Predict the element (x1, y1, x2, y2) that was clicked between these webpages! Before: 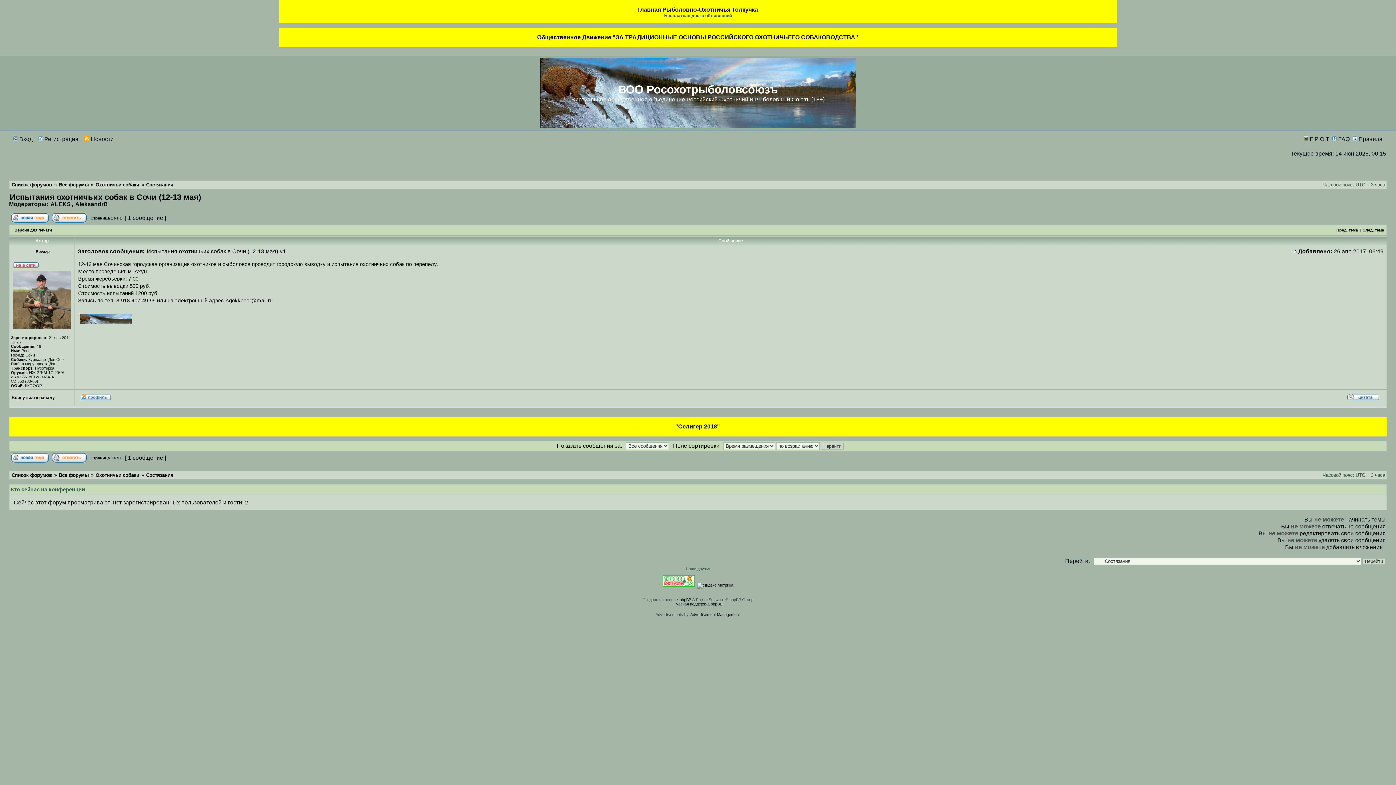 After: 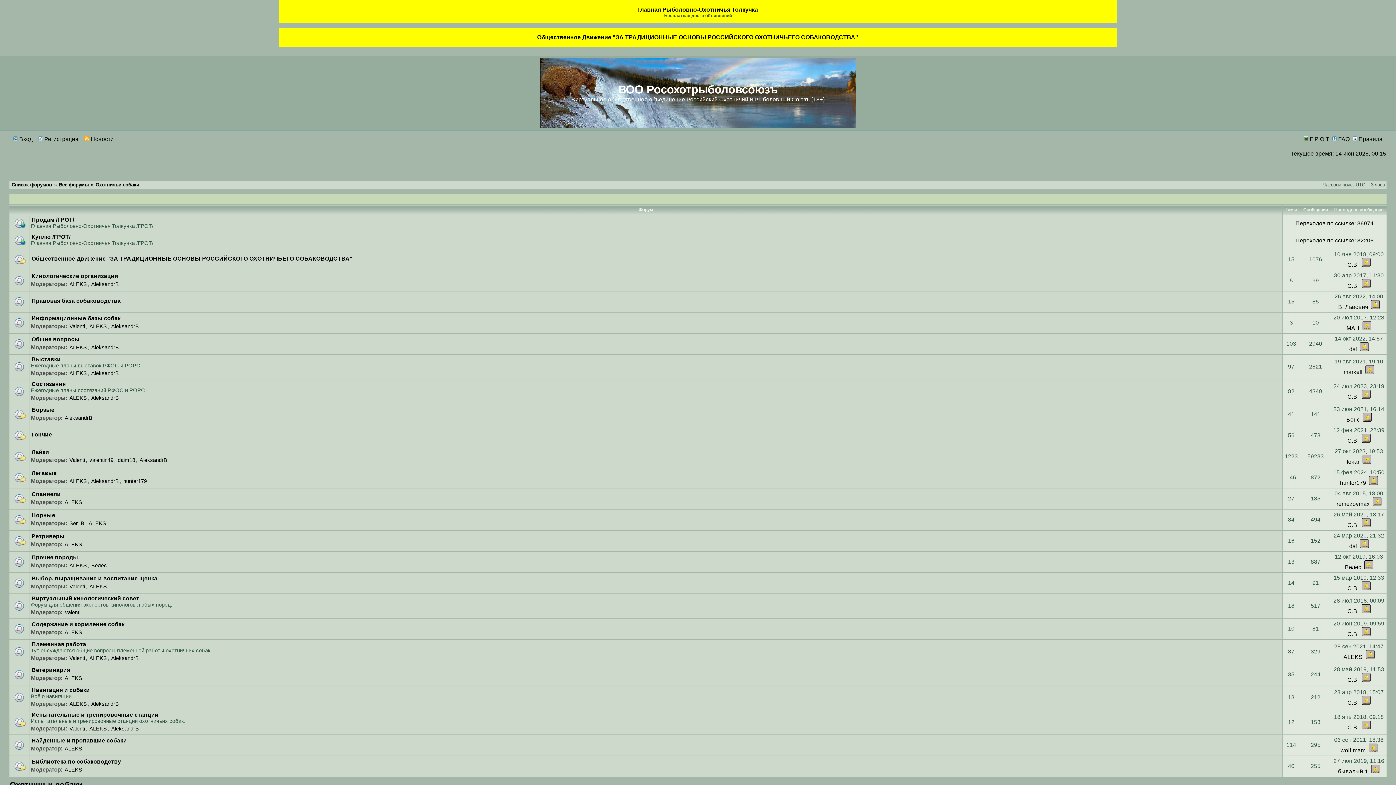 Action: label: Охотничьи собаки bbox: (95, 472, 139, 478)